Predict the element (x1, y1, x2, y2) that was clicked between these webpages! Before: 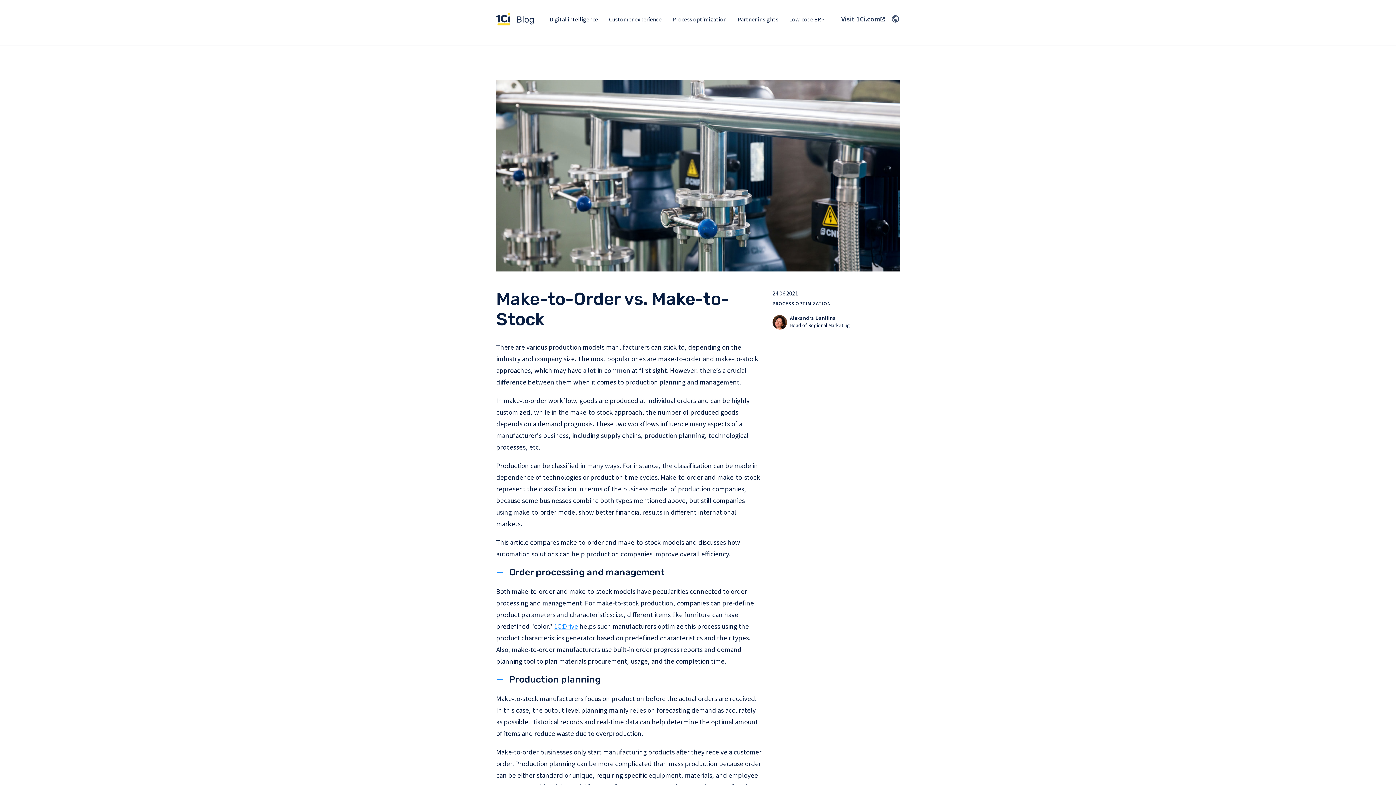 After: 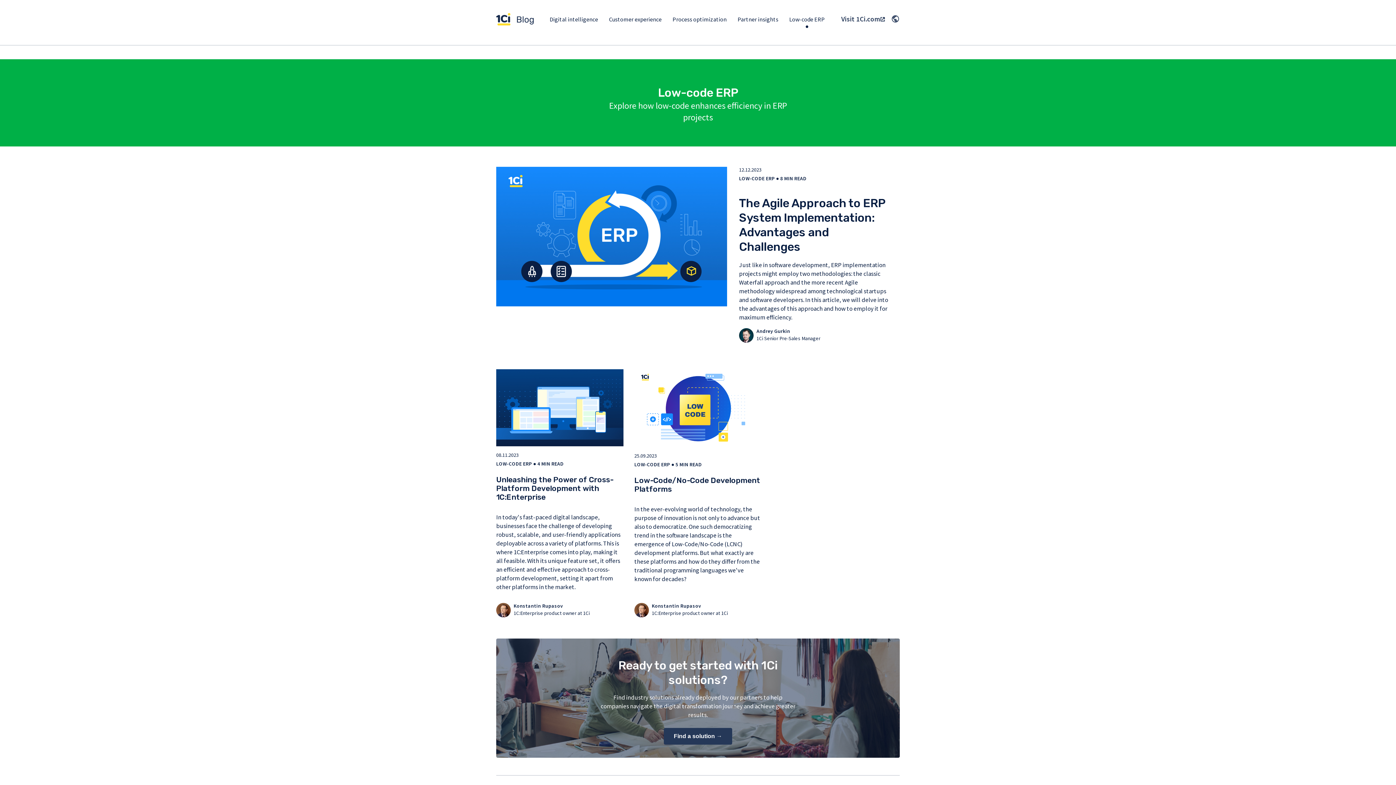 Action: bbox: (789, 16, 825, 30) label: Low-code ERP
 